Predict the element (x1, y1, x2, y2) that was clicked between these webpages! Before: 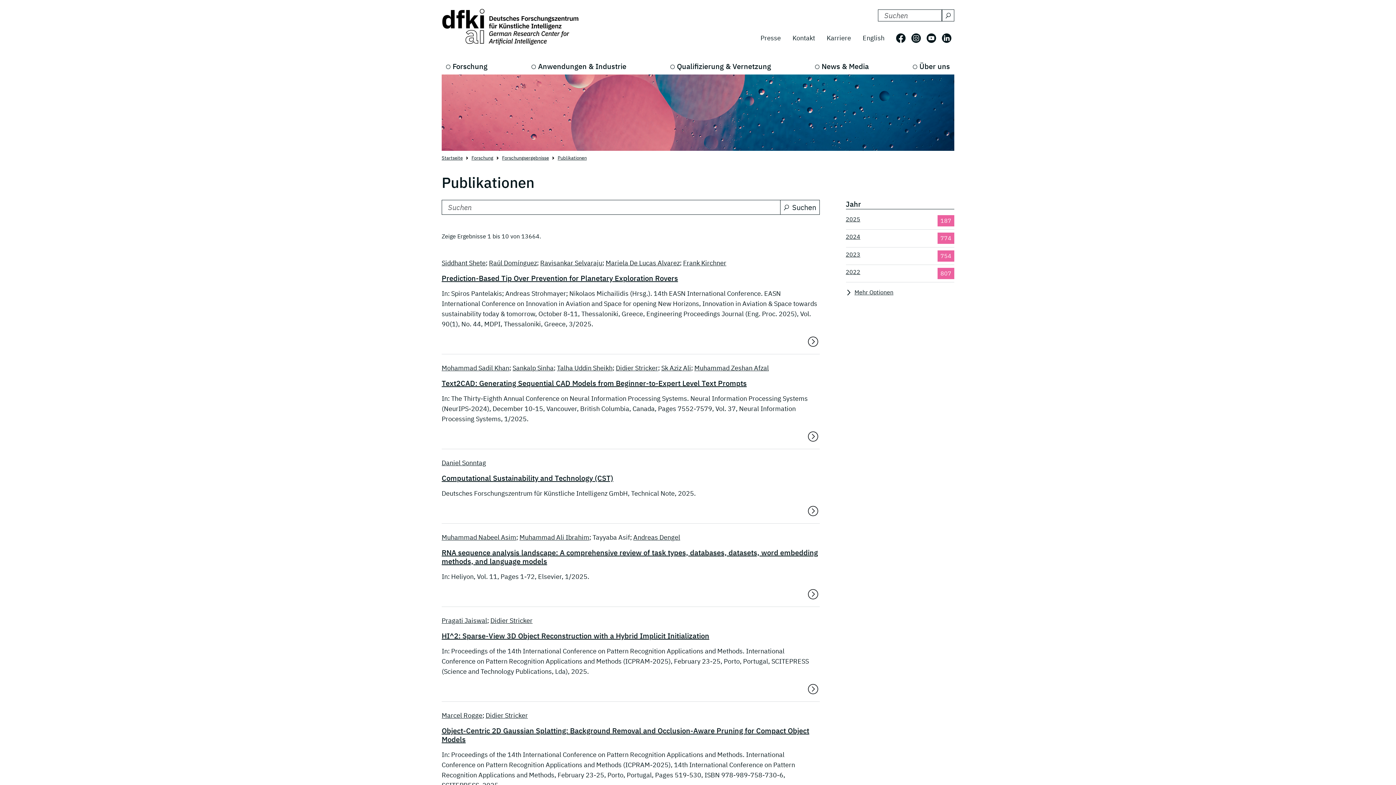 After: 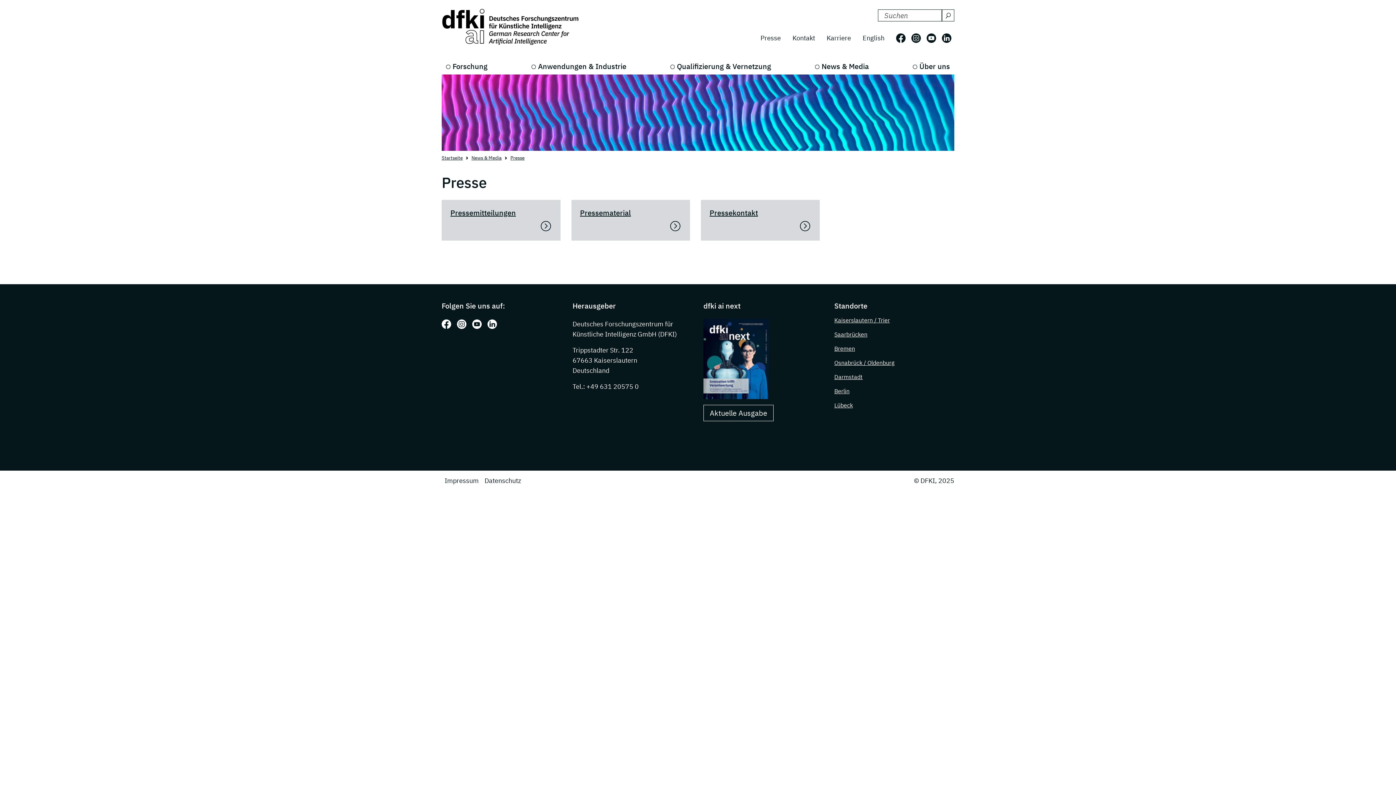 Action: label: Presse bbox: (754, 30, 786, 45)